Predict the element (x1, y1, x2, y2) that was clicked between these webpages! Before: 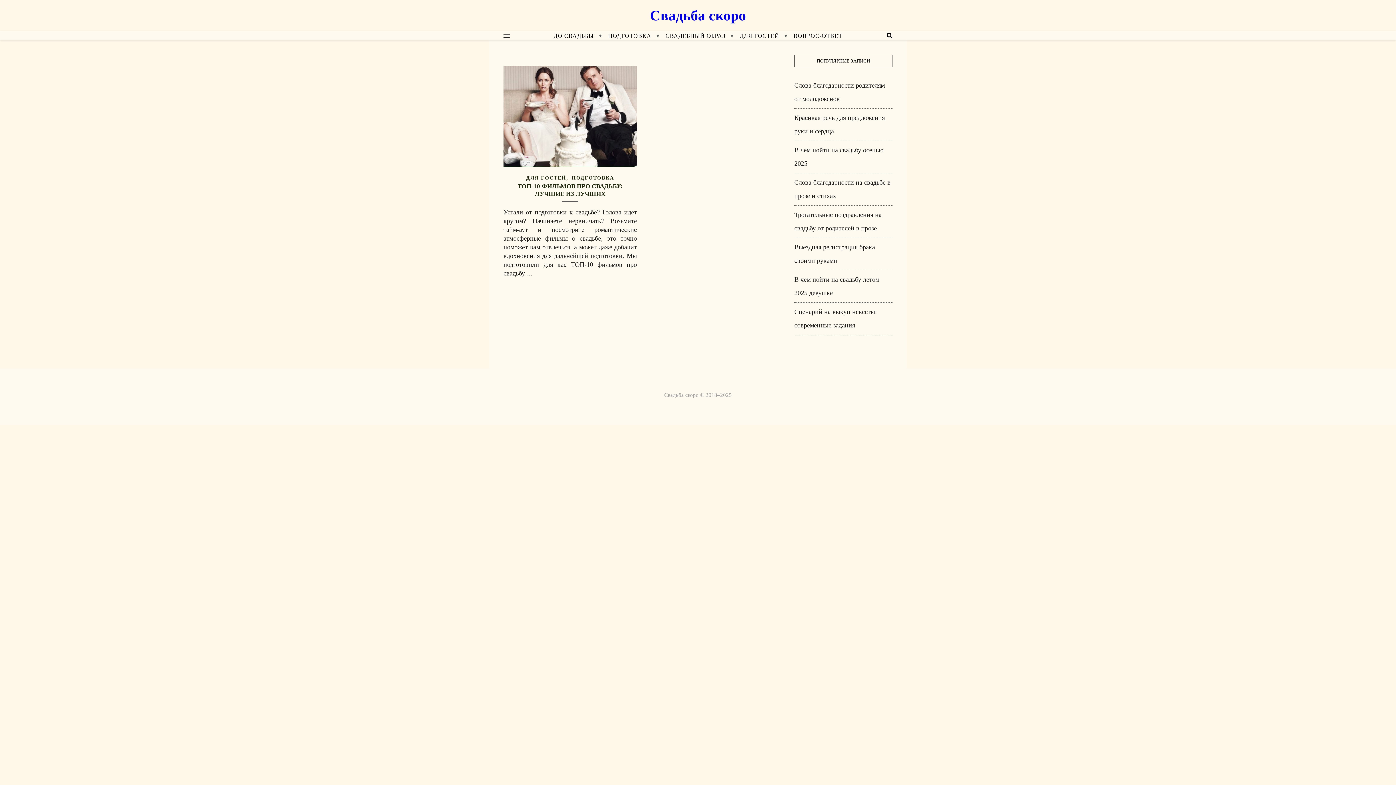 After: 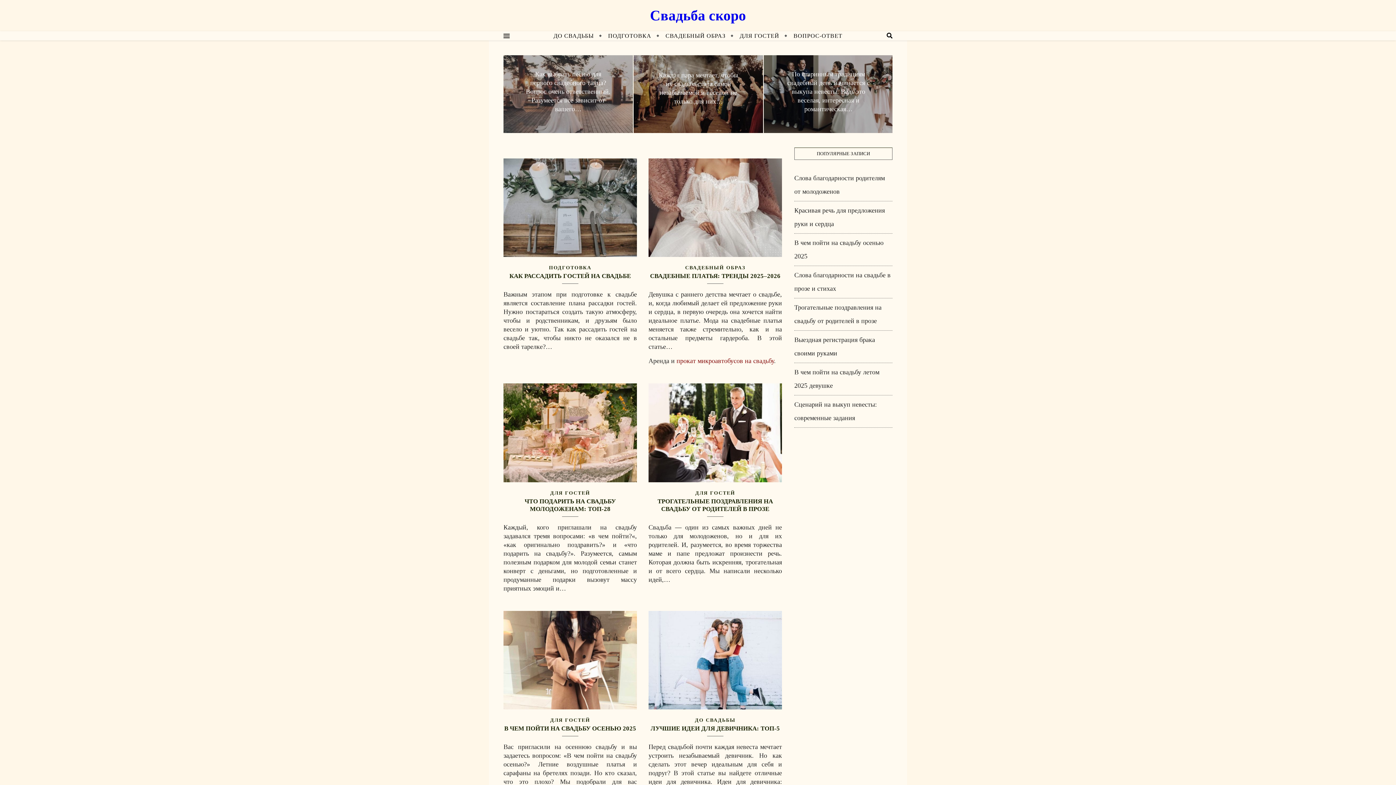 Action: label: Свадьба скоро bbox: (650, 7, 746, 23)